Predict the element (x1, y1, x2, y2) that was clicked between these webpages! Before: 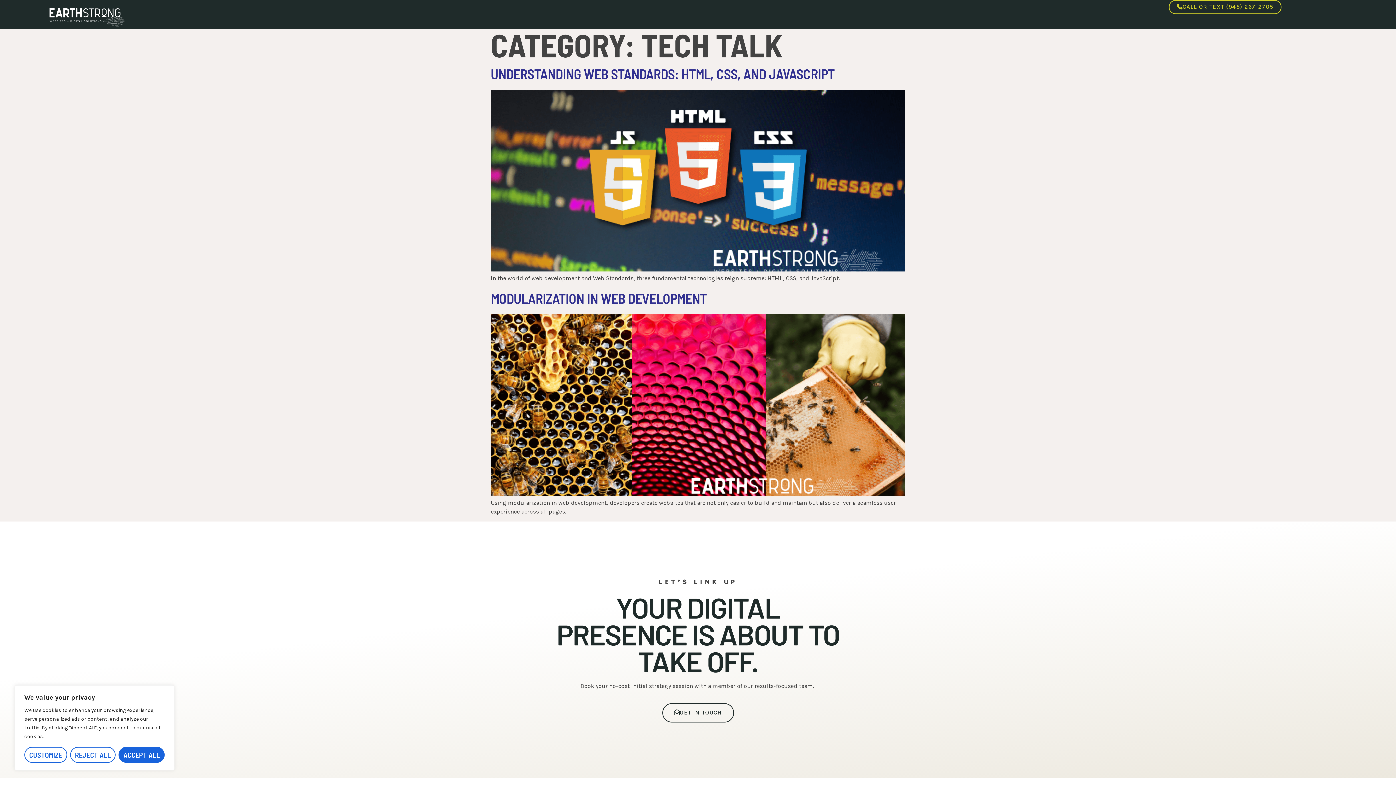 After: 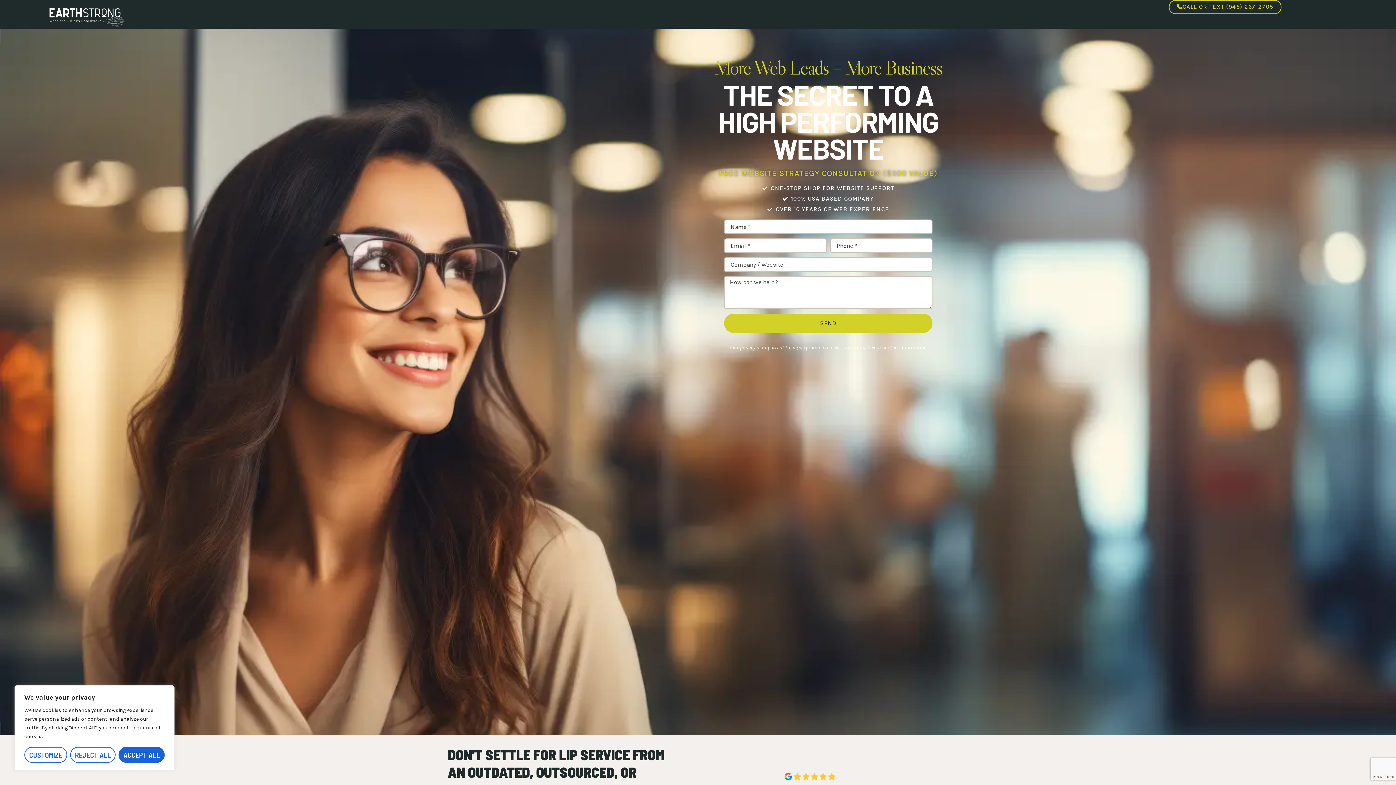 Action: label: GET IN TOUCH bbox: (662, 703, 734, 722)